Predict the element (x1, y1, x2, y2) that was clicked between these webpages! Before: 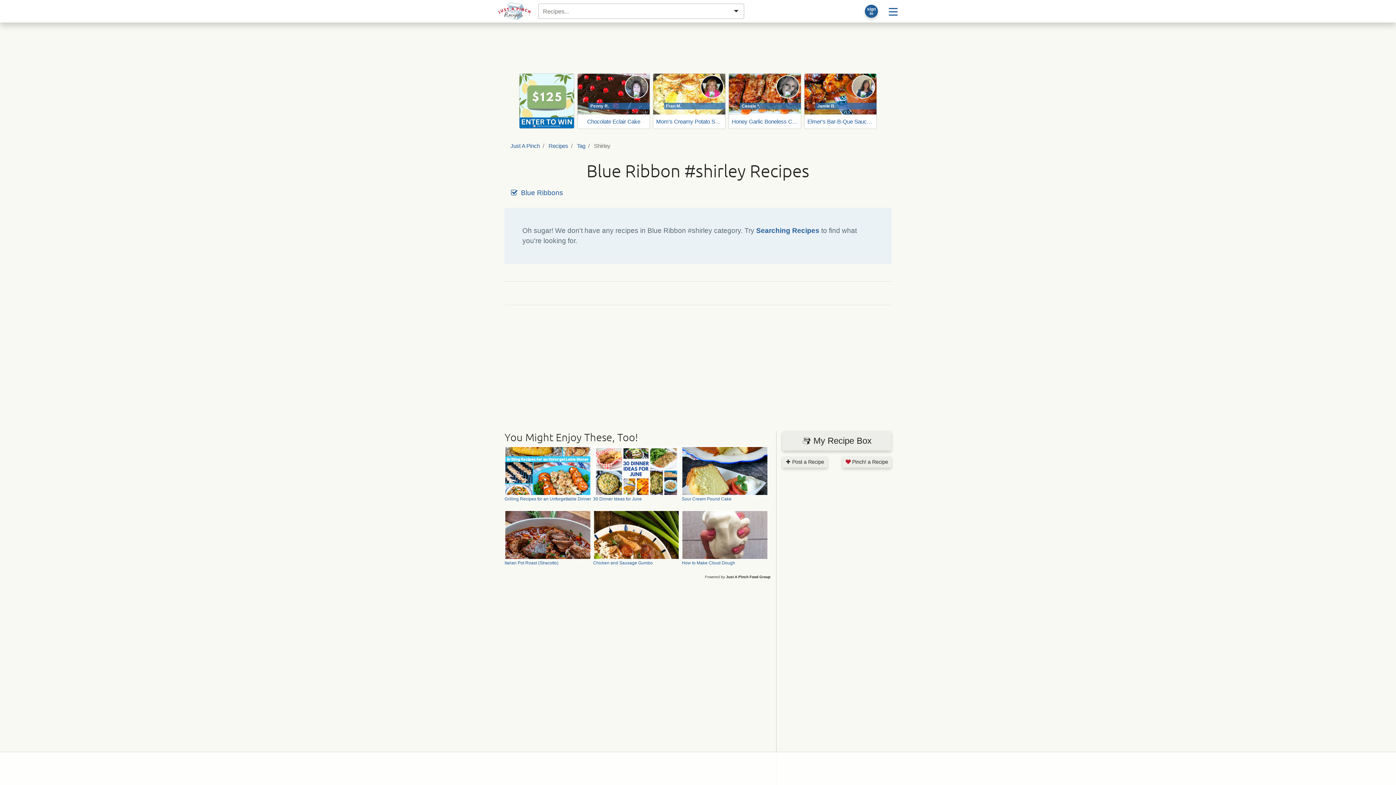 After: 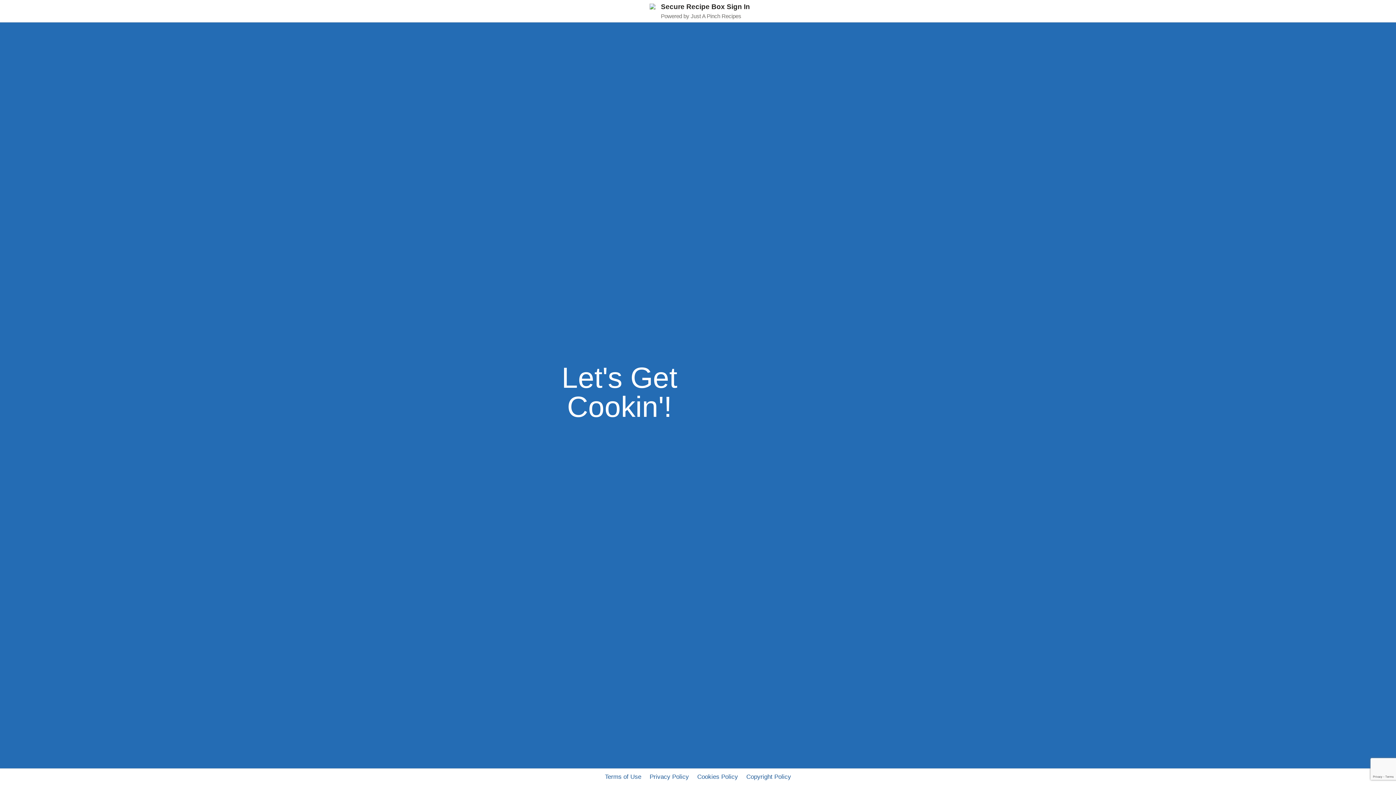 Action: label:  Post a Recipe bbox: (782, 456, 827, 468)